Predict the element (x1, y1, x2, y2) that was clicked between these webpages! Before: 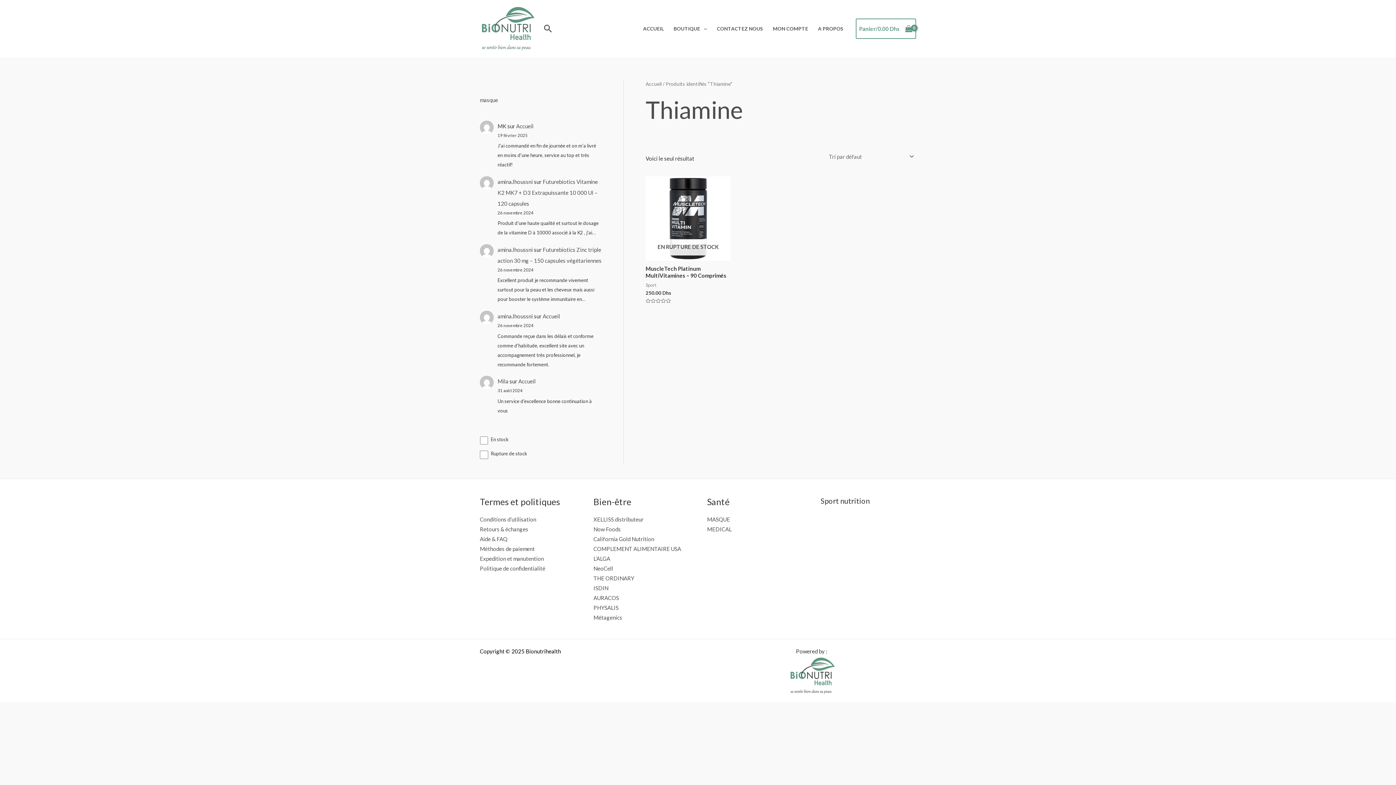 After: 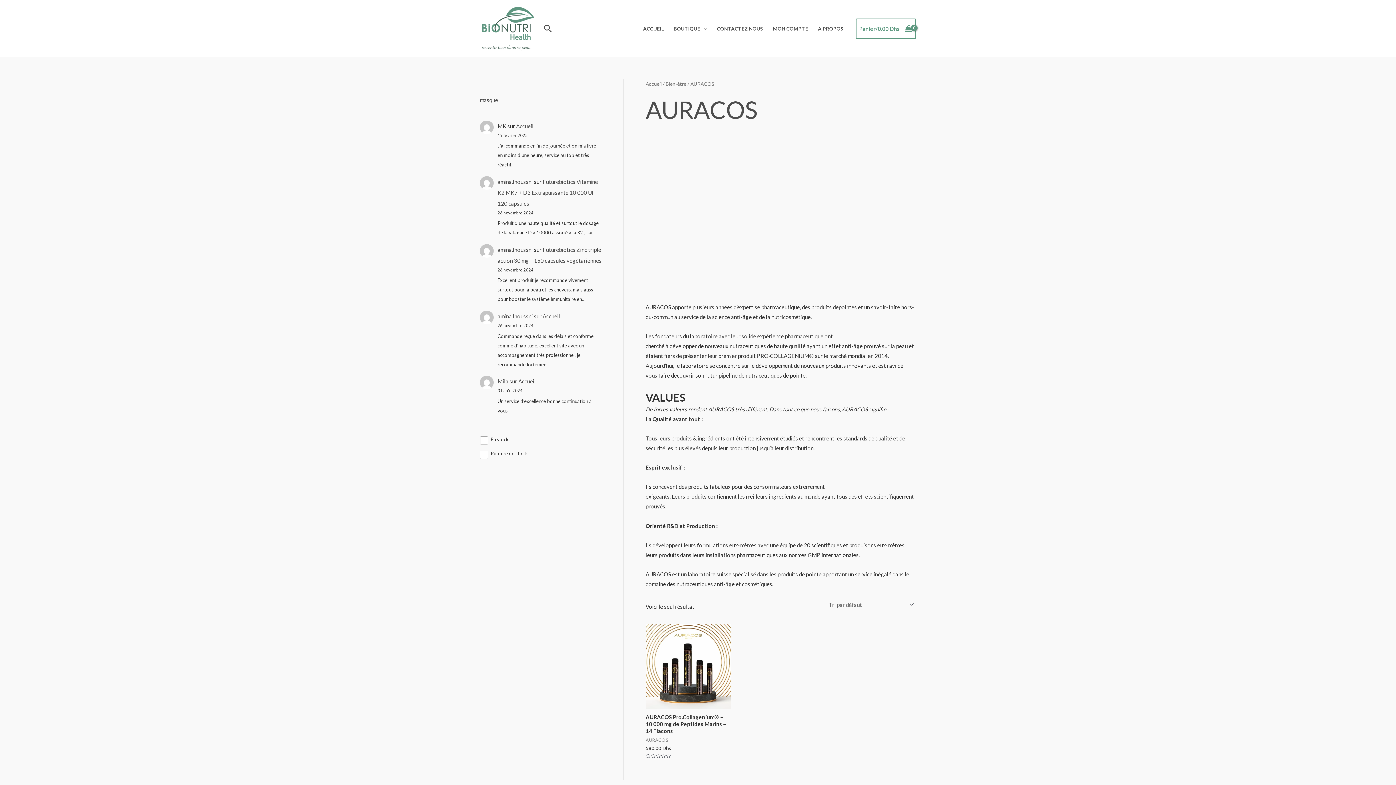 Action: bbox: (593, 638, 619, 645) label: AURACOS